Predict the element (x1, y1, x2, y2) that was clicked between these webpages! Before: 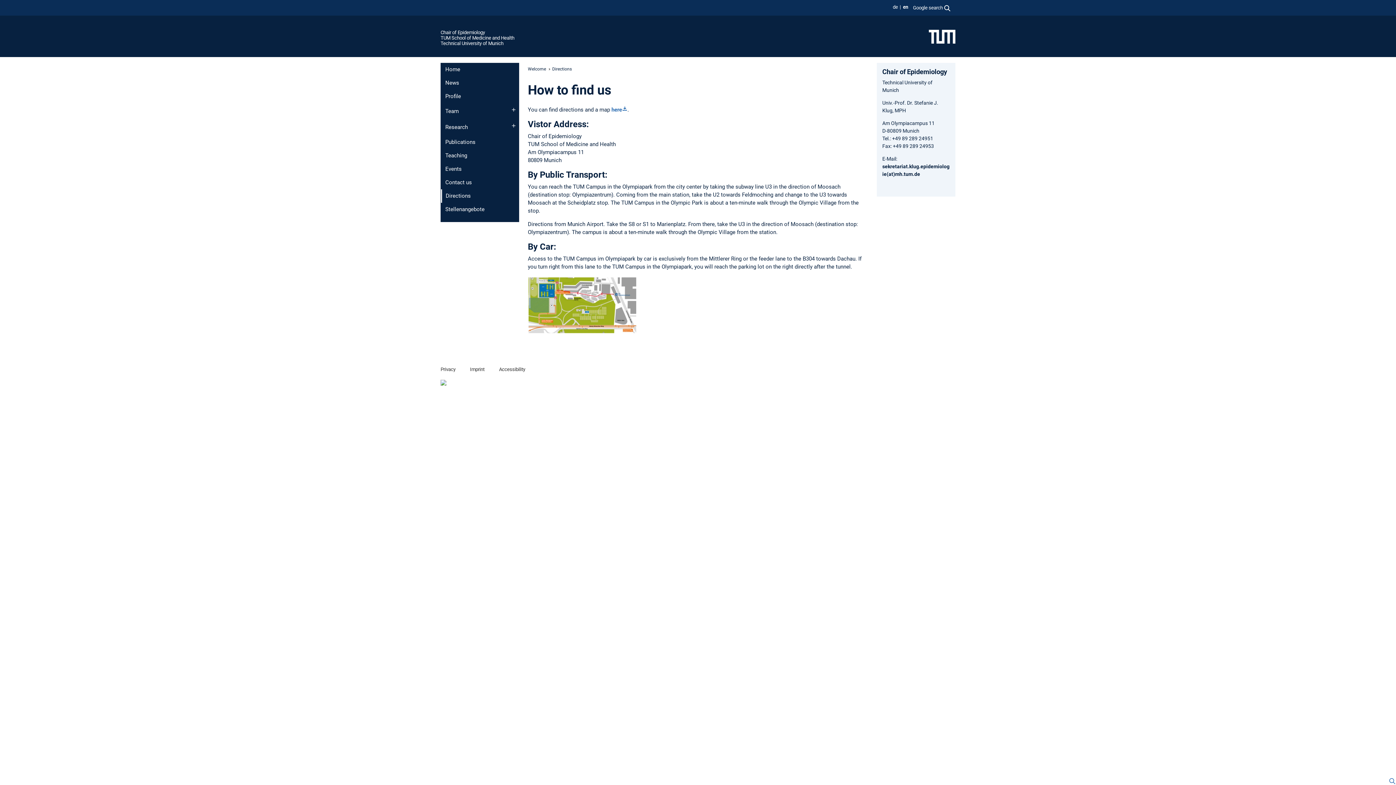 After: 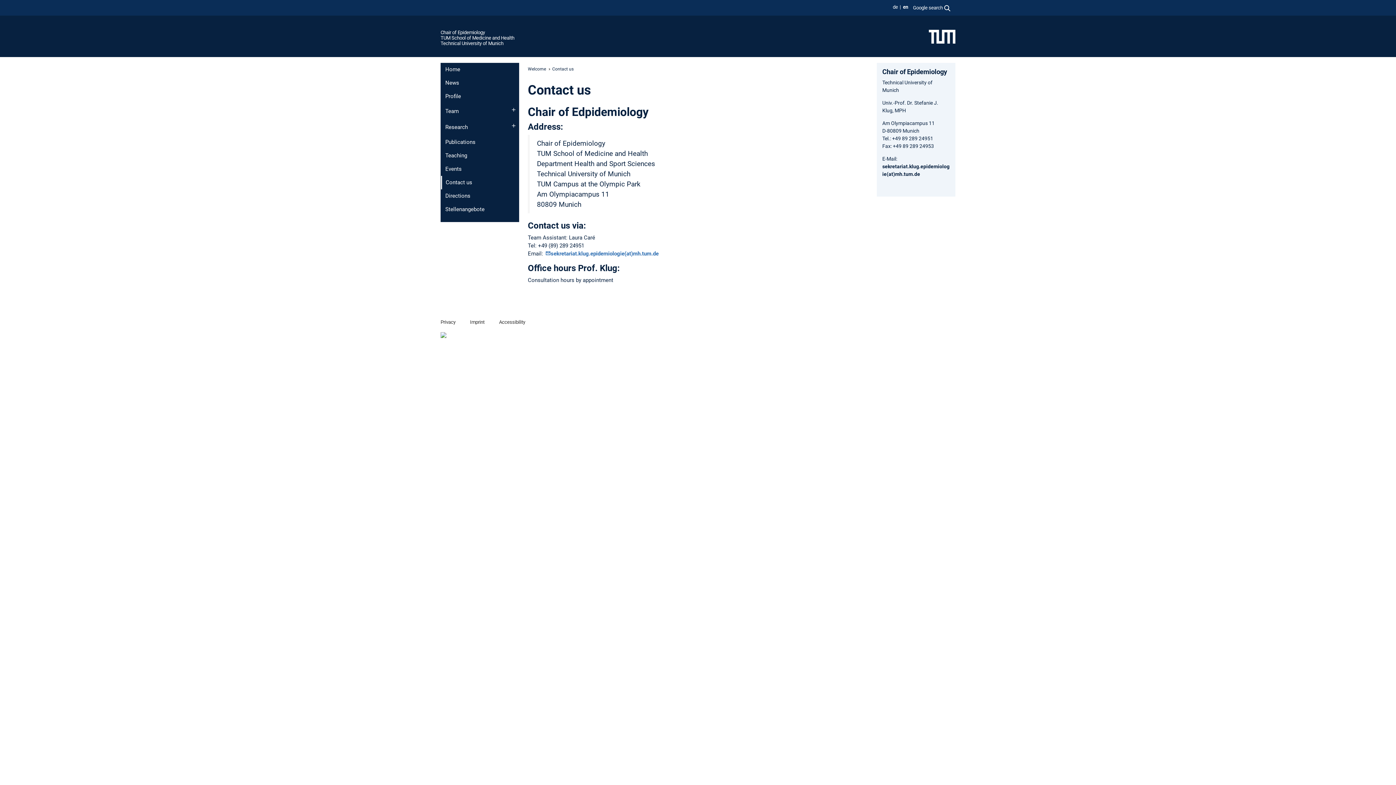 Action: bbox: (440, 175, 519, 189) label: Contact us